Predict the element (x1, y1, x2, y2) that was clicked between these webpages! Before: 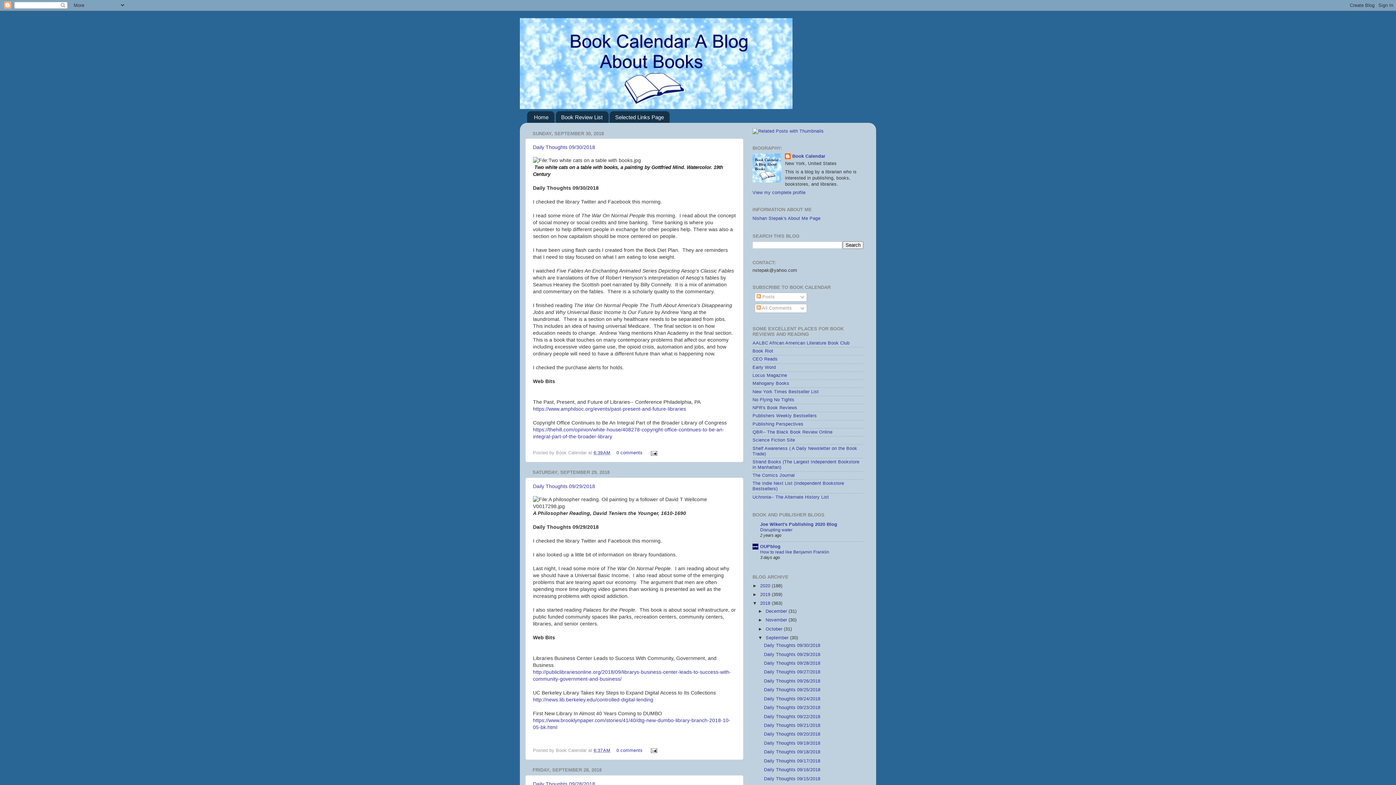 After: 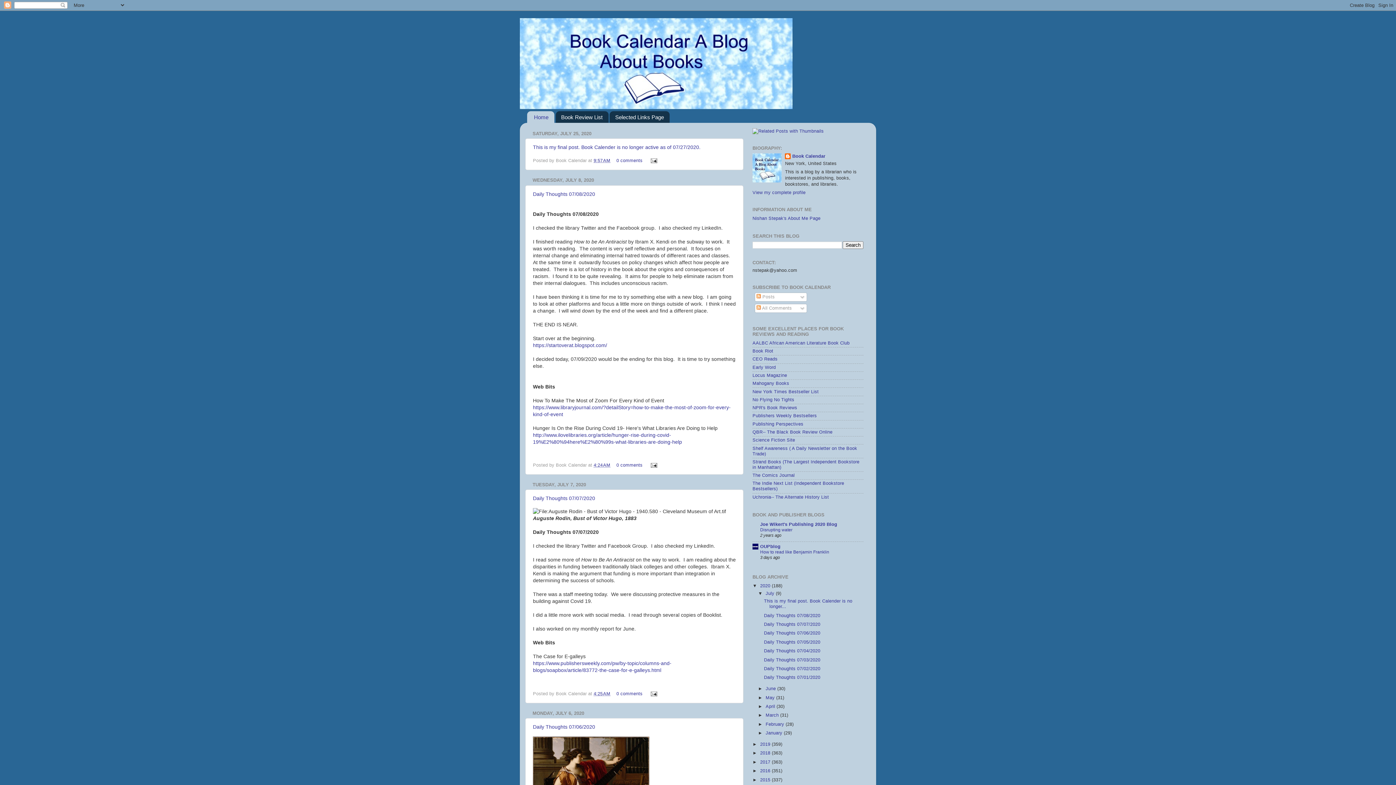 Action: bbox: (527, 111, 554, 123) label: Home